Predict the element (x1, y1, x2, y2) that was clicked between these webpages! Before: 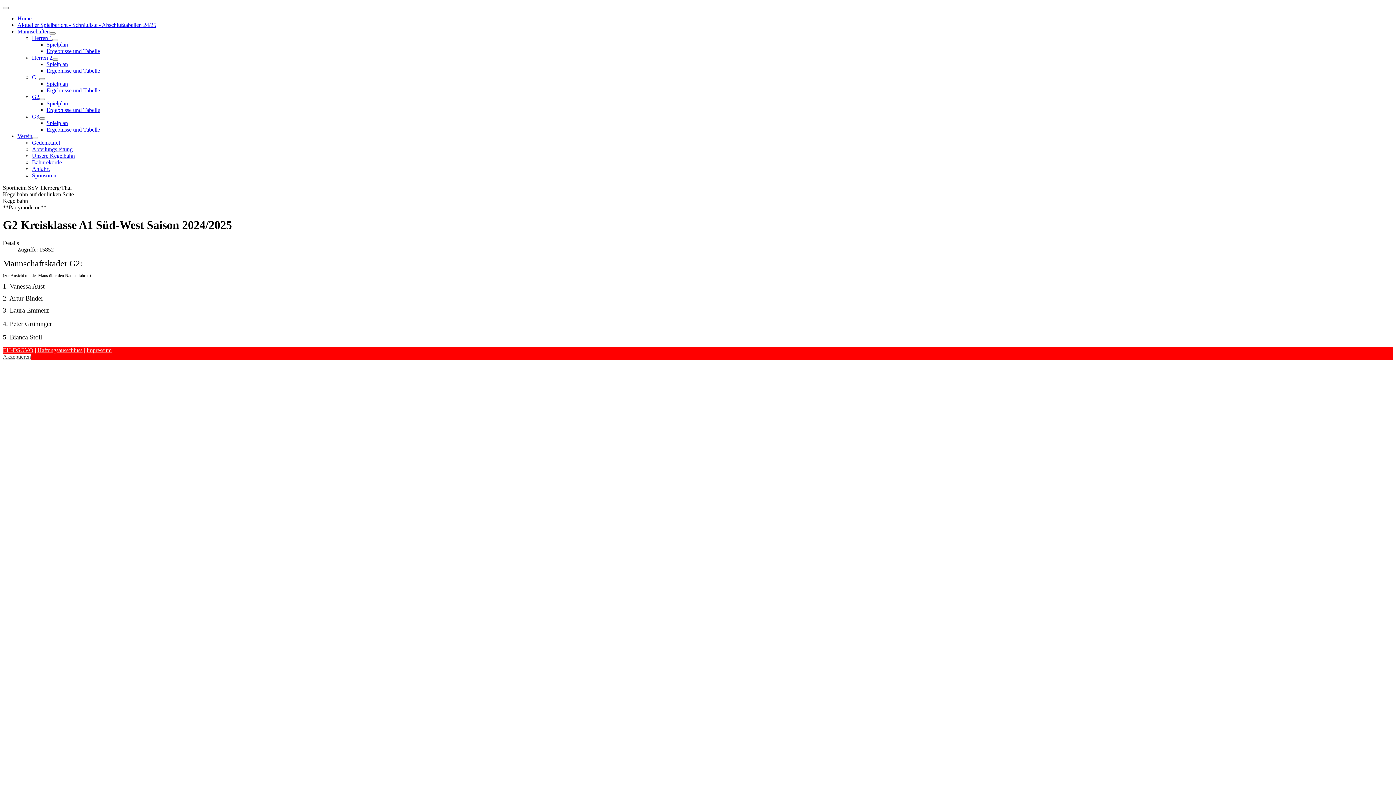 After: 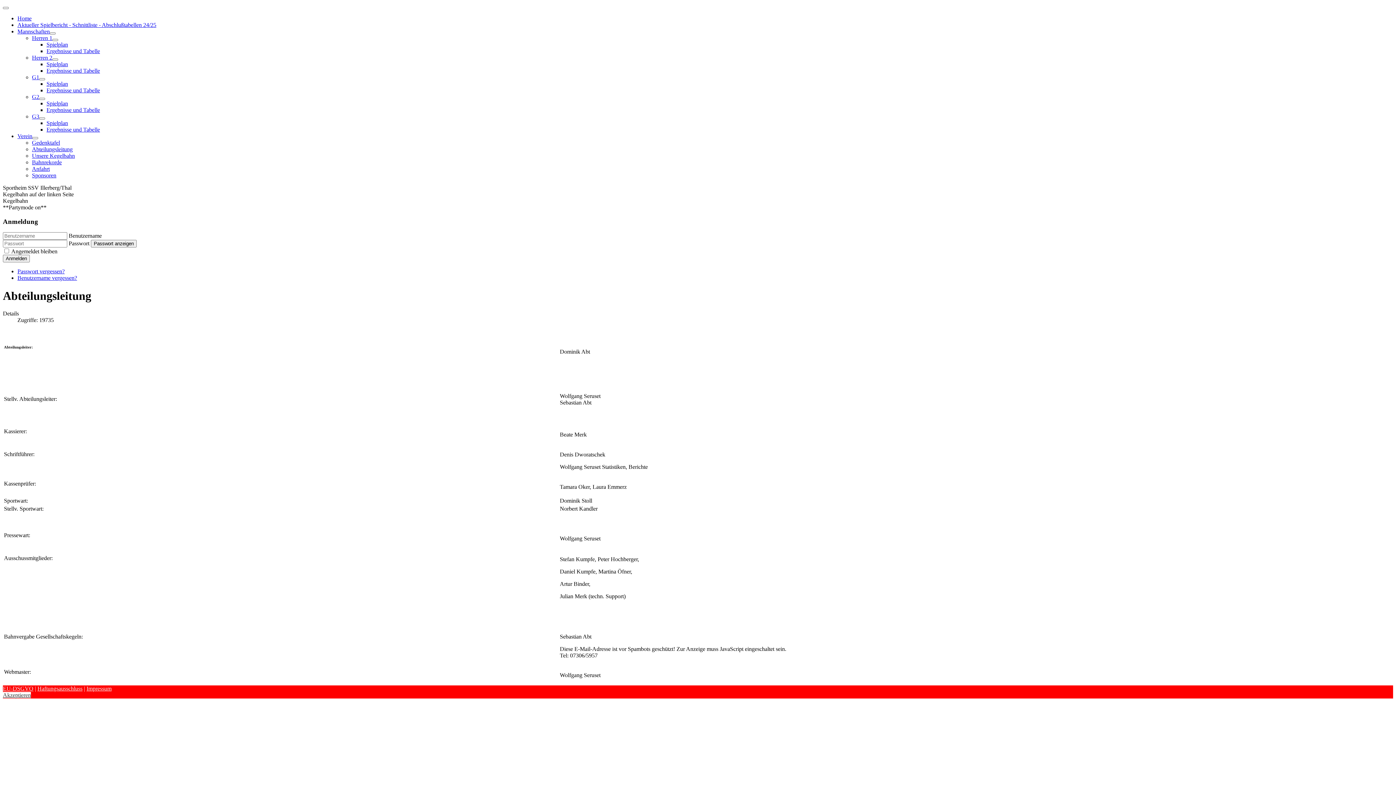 Action: bbox: (32, 146, 72, 152) label: Abteilungsleitung